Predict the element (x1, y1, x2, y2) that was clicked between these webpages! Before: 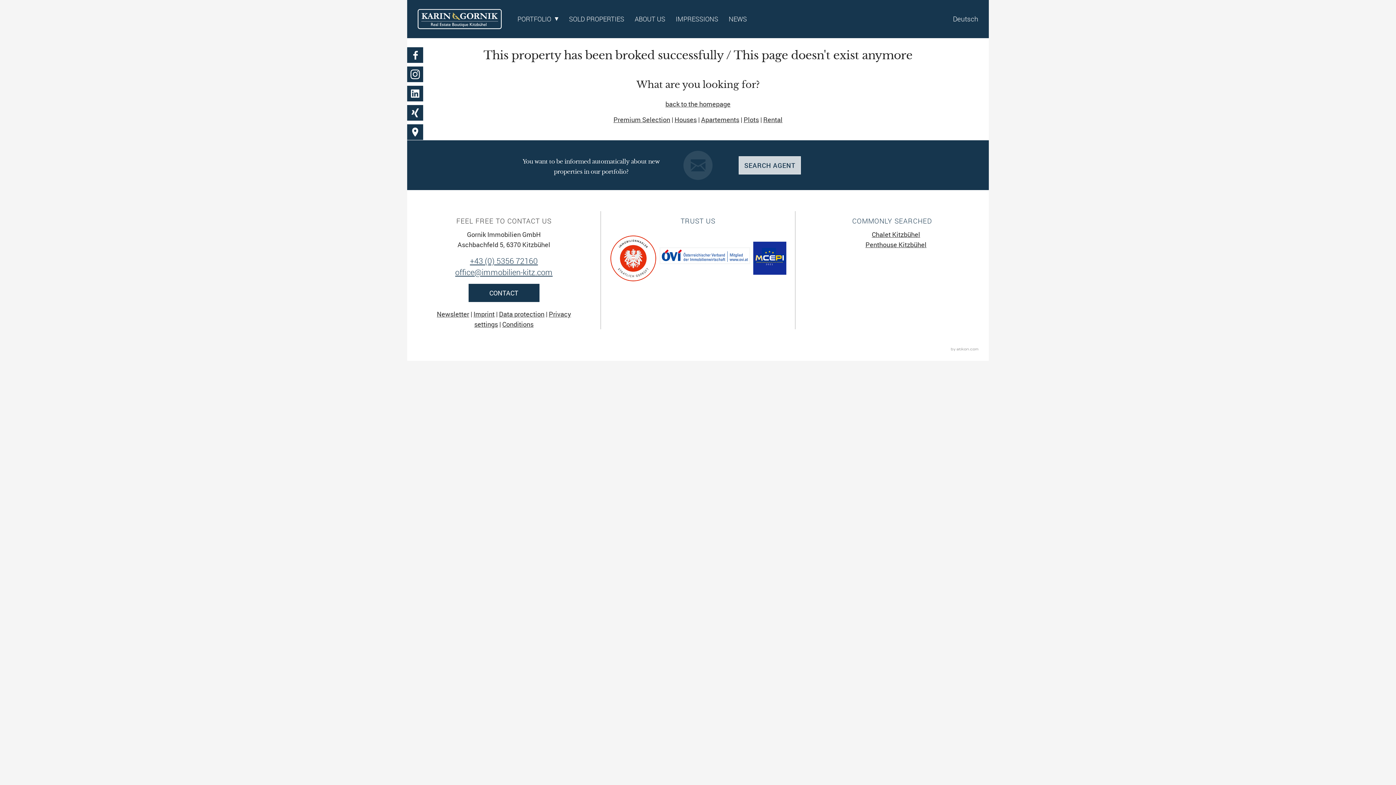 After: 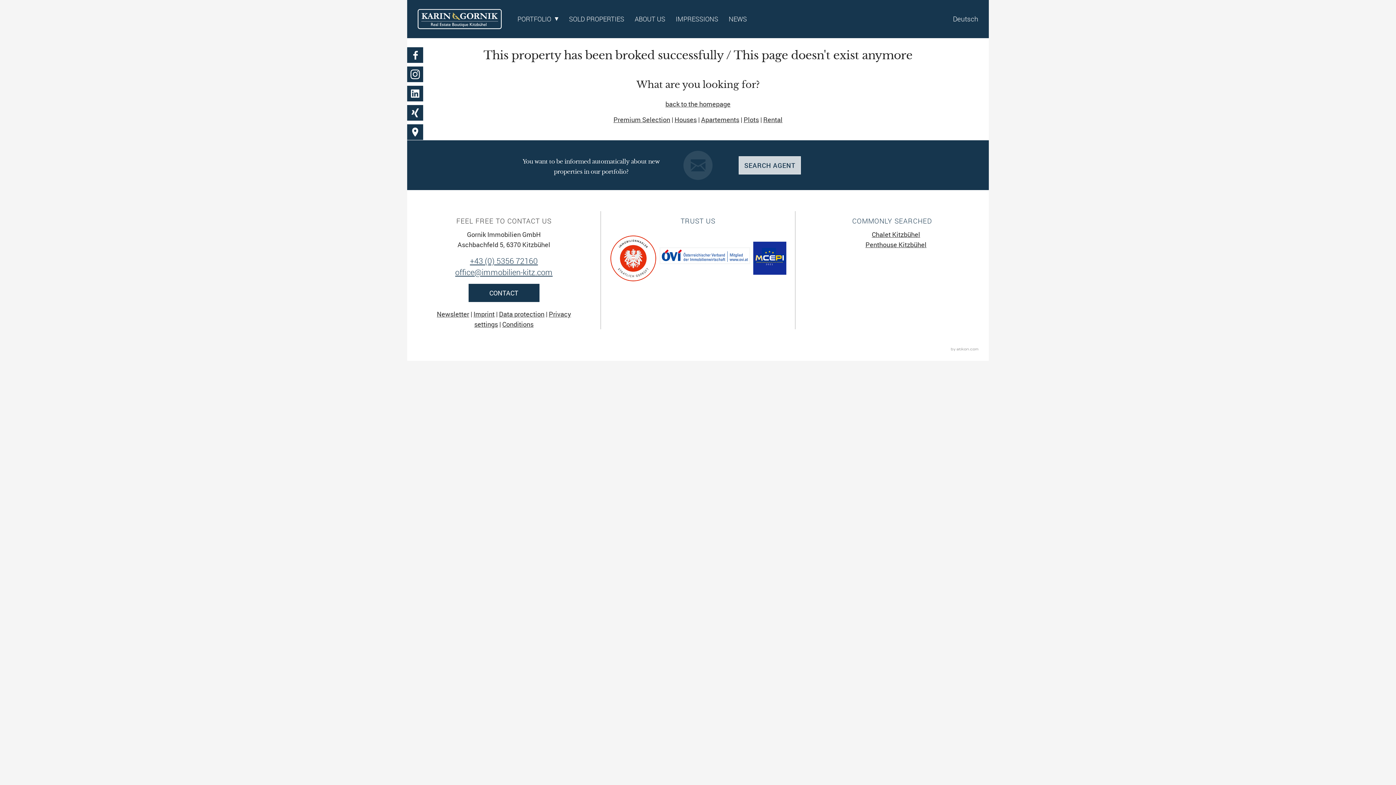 Action: bbox: (407, 124, 423, 140)